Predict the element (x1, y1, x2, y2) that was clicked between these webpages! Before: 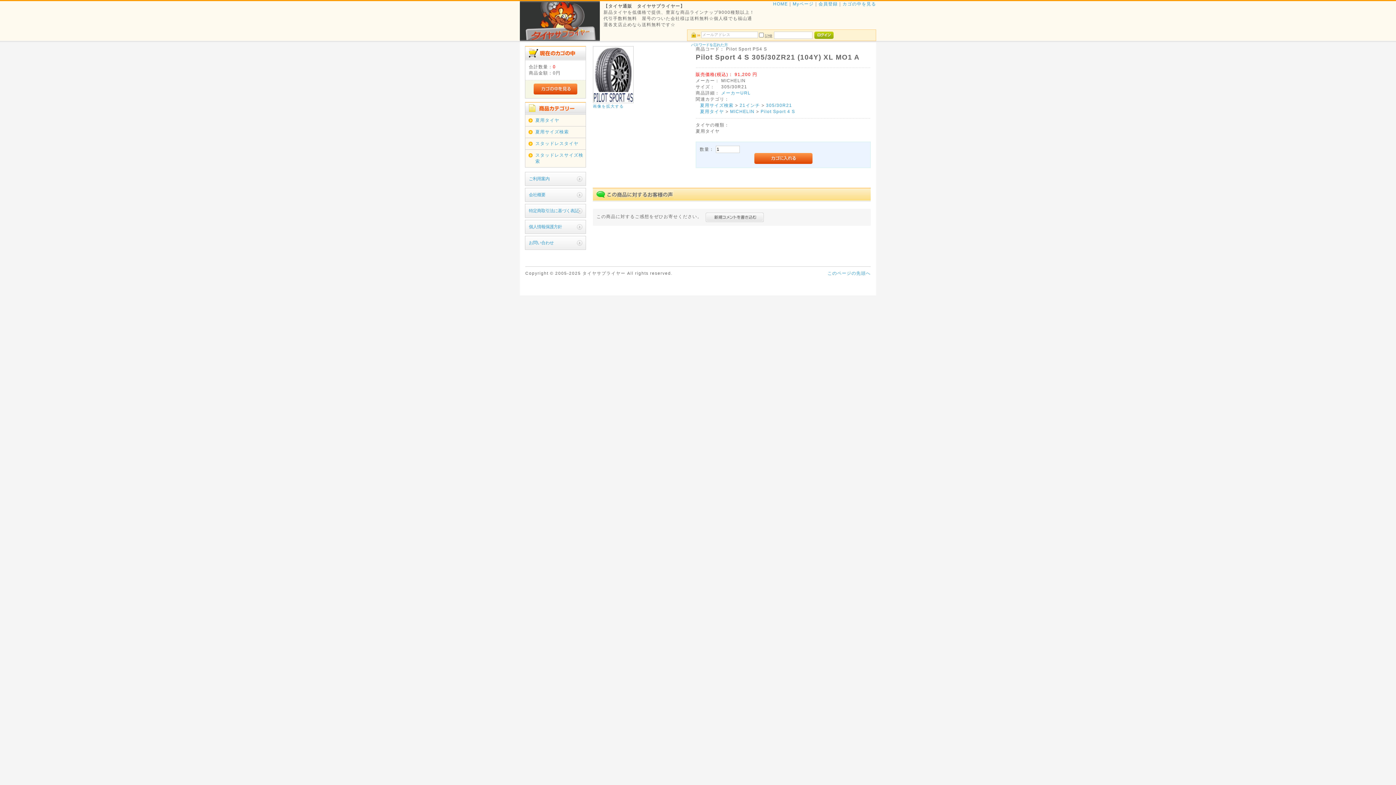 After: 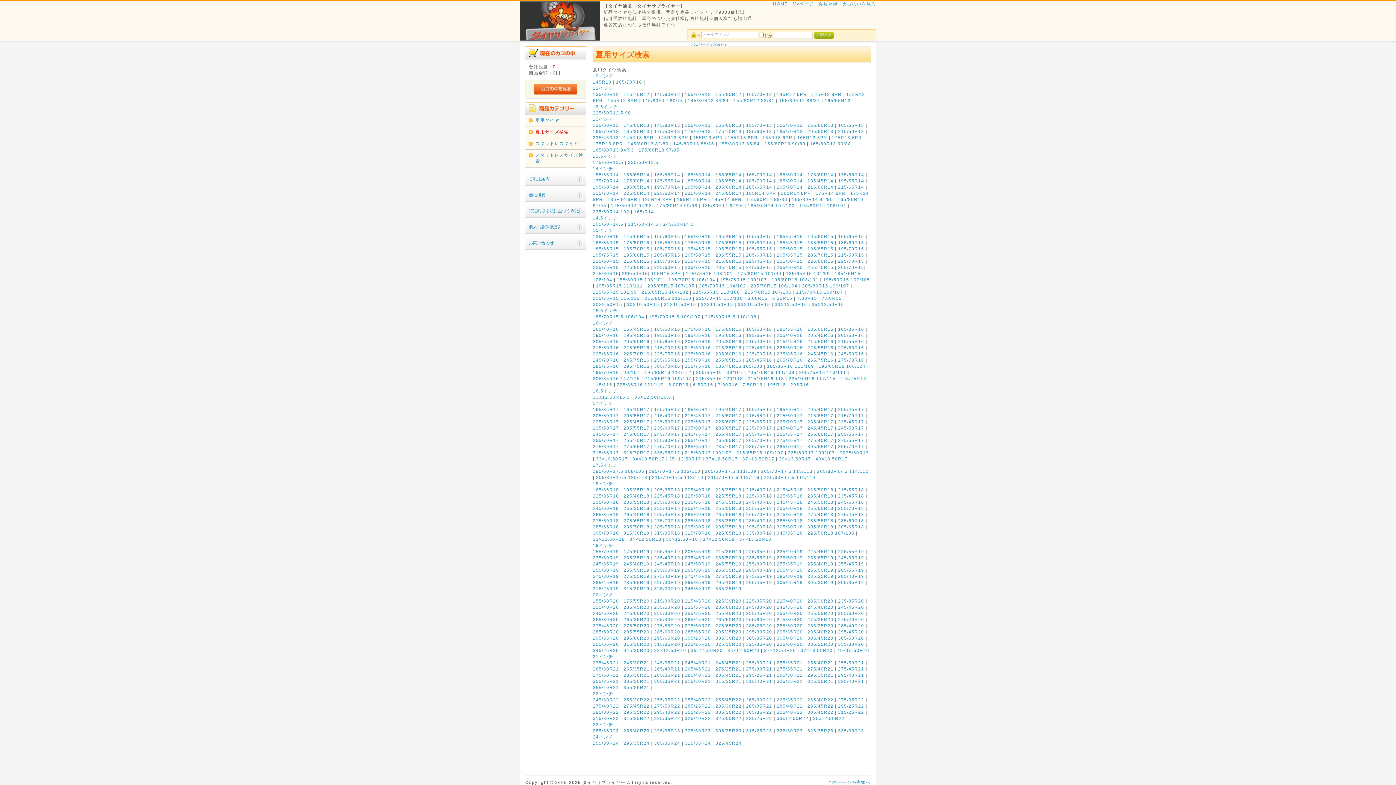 Action: bbox: (700, 102, 733, 108) label: 夏用サイズ検索